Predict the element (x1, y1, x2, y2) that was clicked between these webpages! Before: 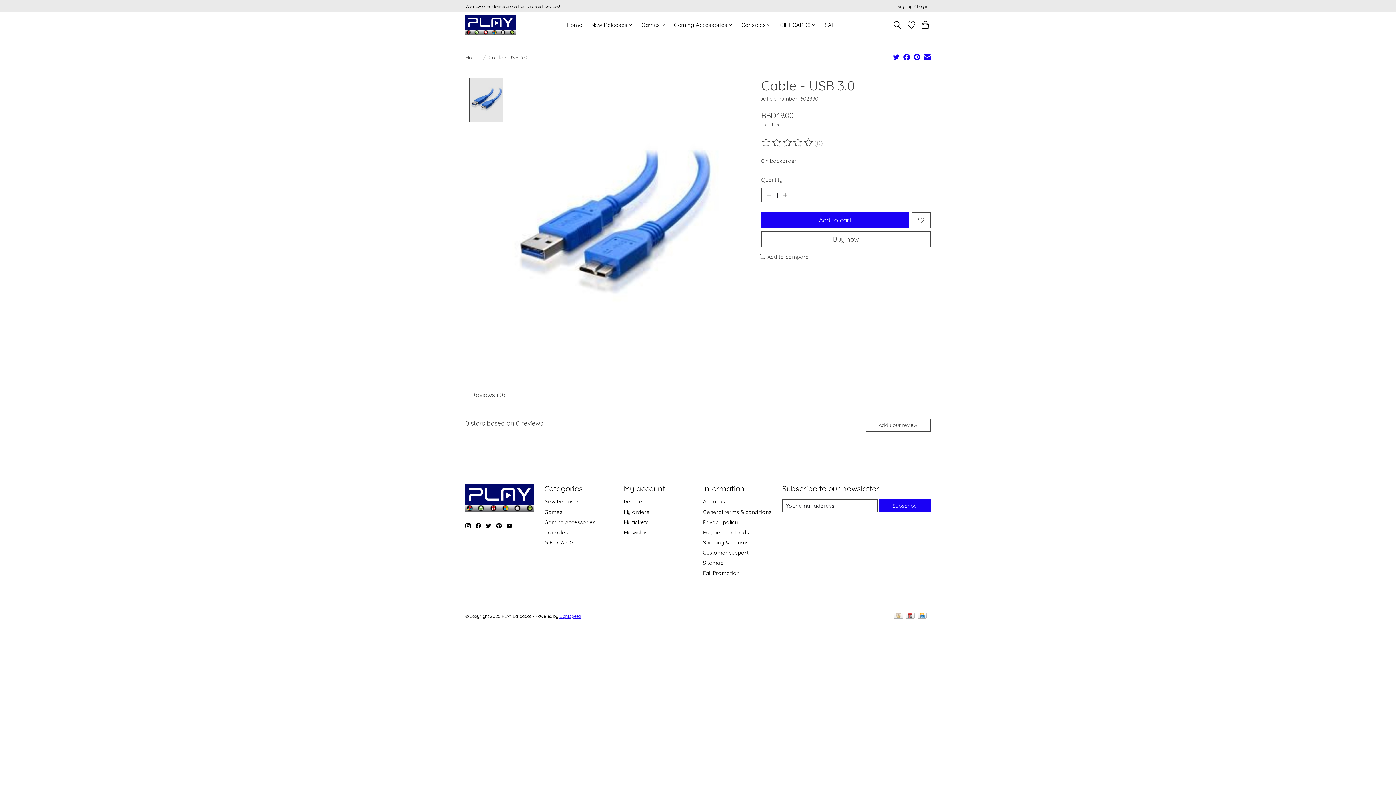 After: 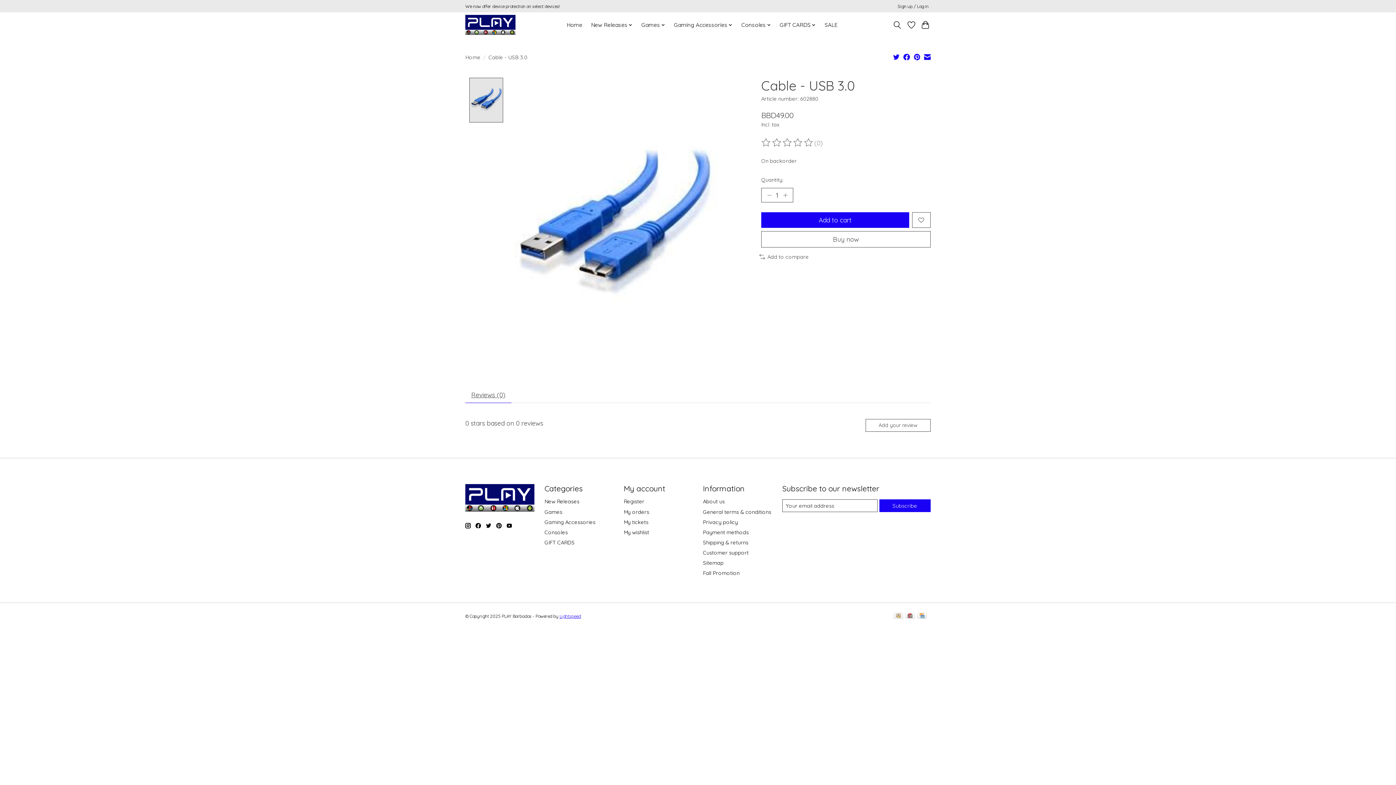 Action: label: Read reviews bbox: (761, 138, 814, 147)